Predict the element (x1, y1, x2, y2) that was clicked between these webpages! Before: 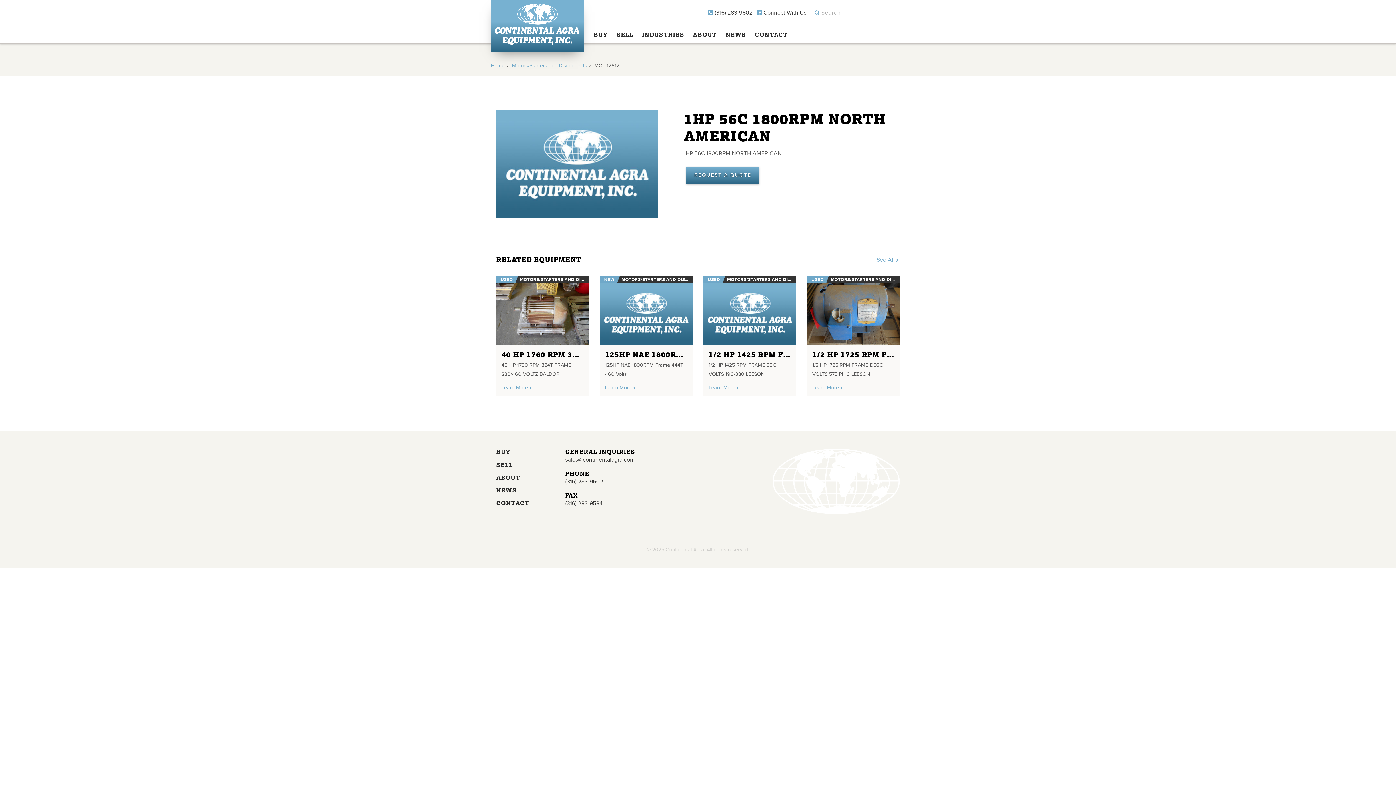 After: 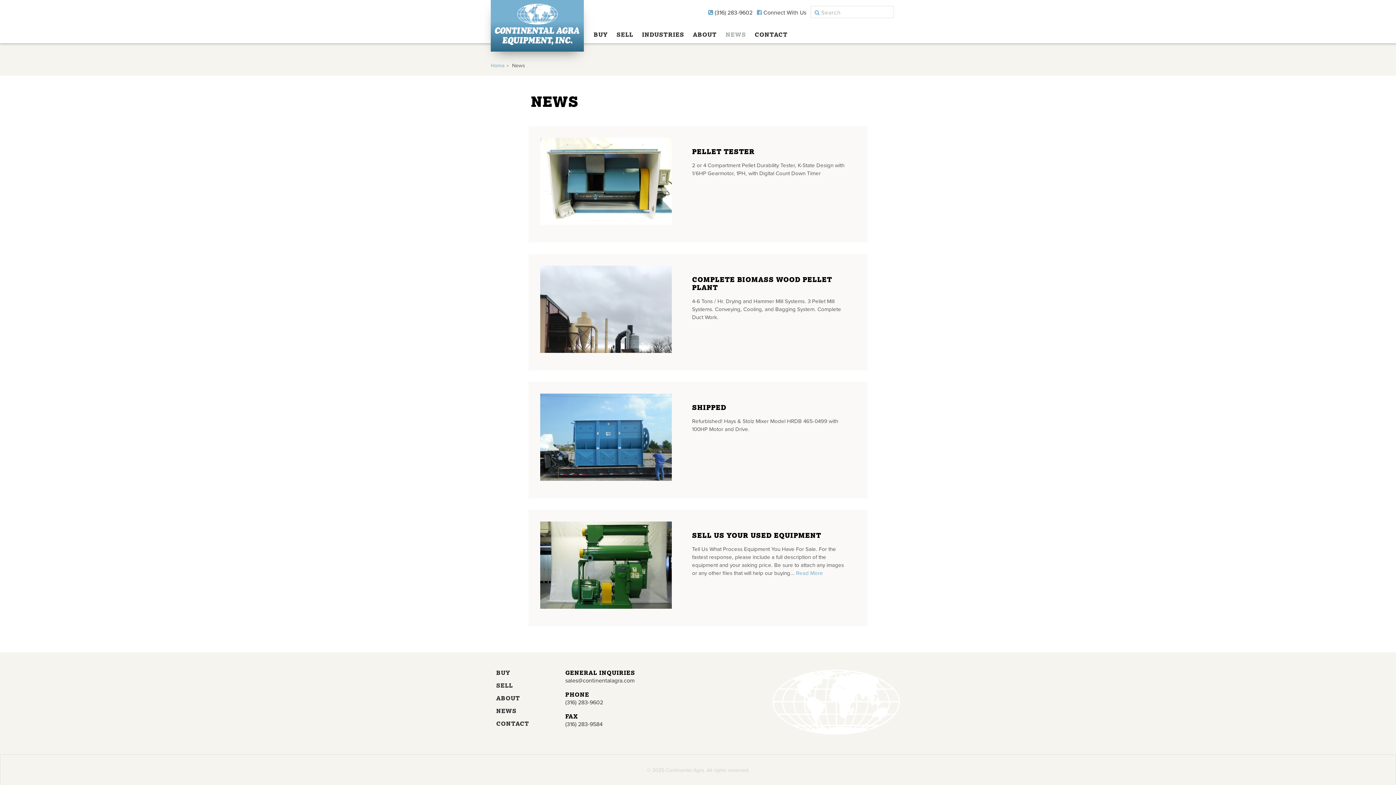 Action: bbox: (496, 487, 554, 500) label: NEWS